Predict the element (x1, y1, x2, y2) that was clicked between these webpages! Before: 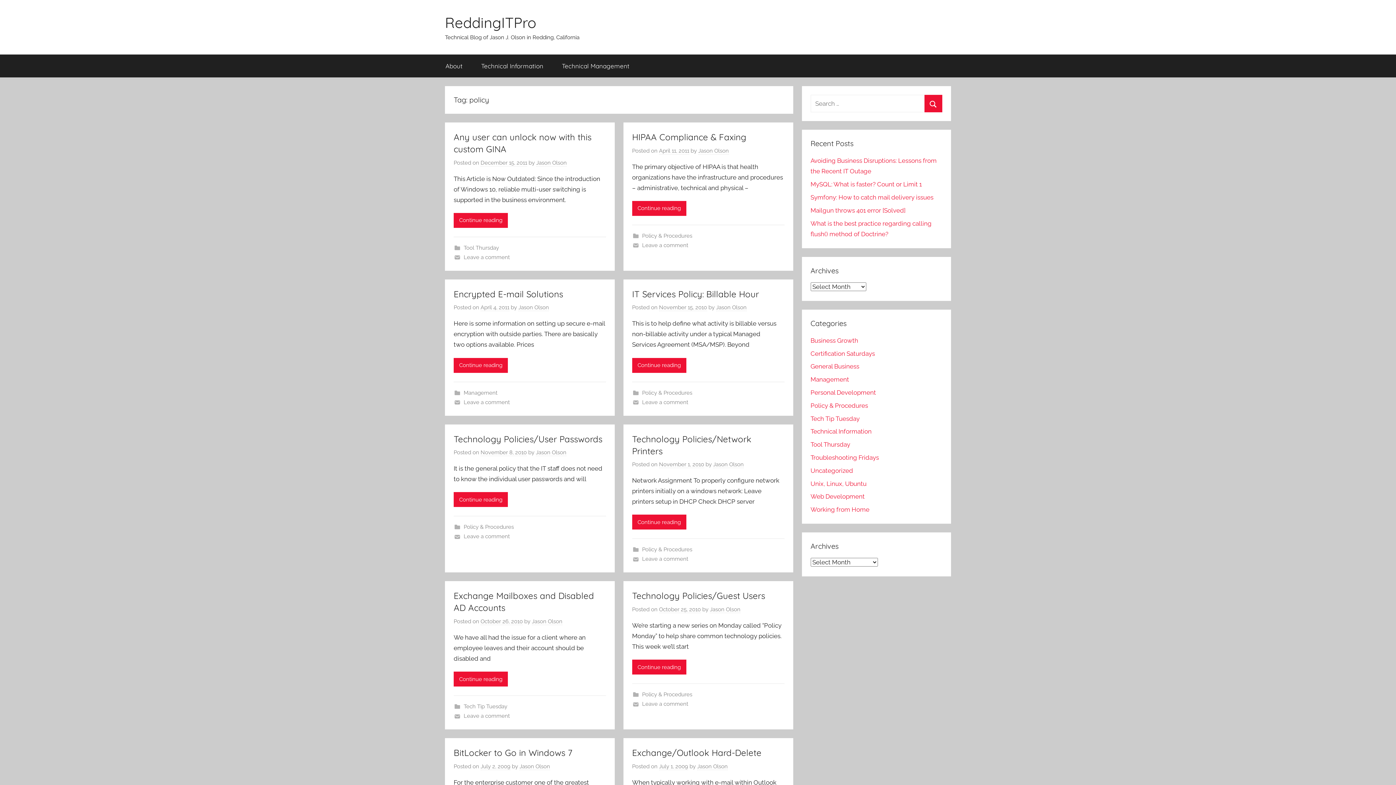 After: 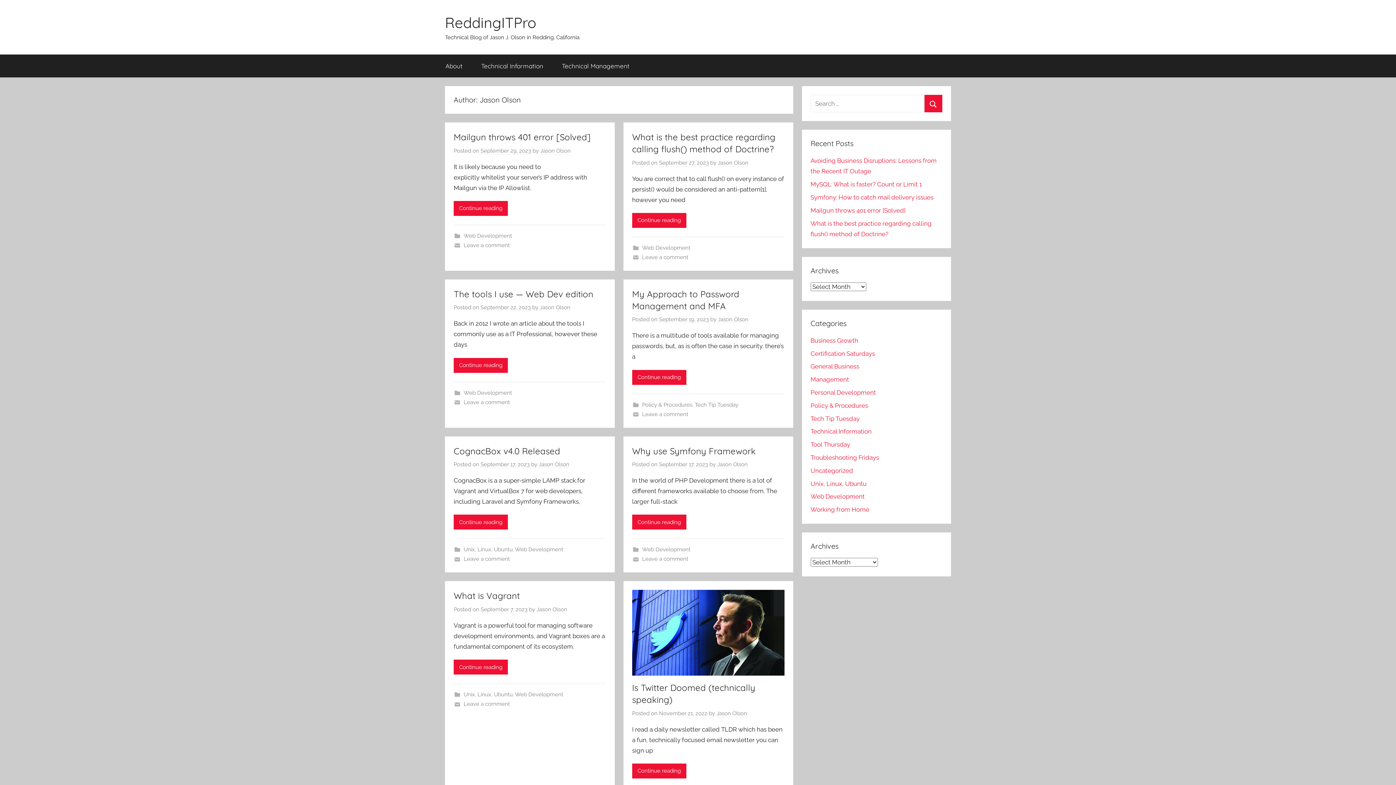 Action: bbox: (716, 304, 746, 311) label: Jason Olson